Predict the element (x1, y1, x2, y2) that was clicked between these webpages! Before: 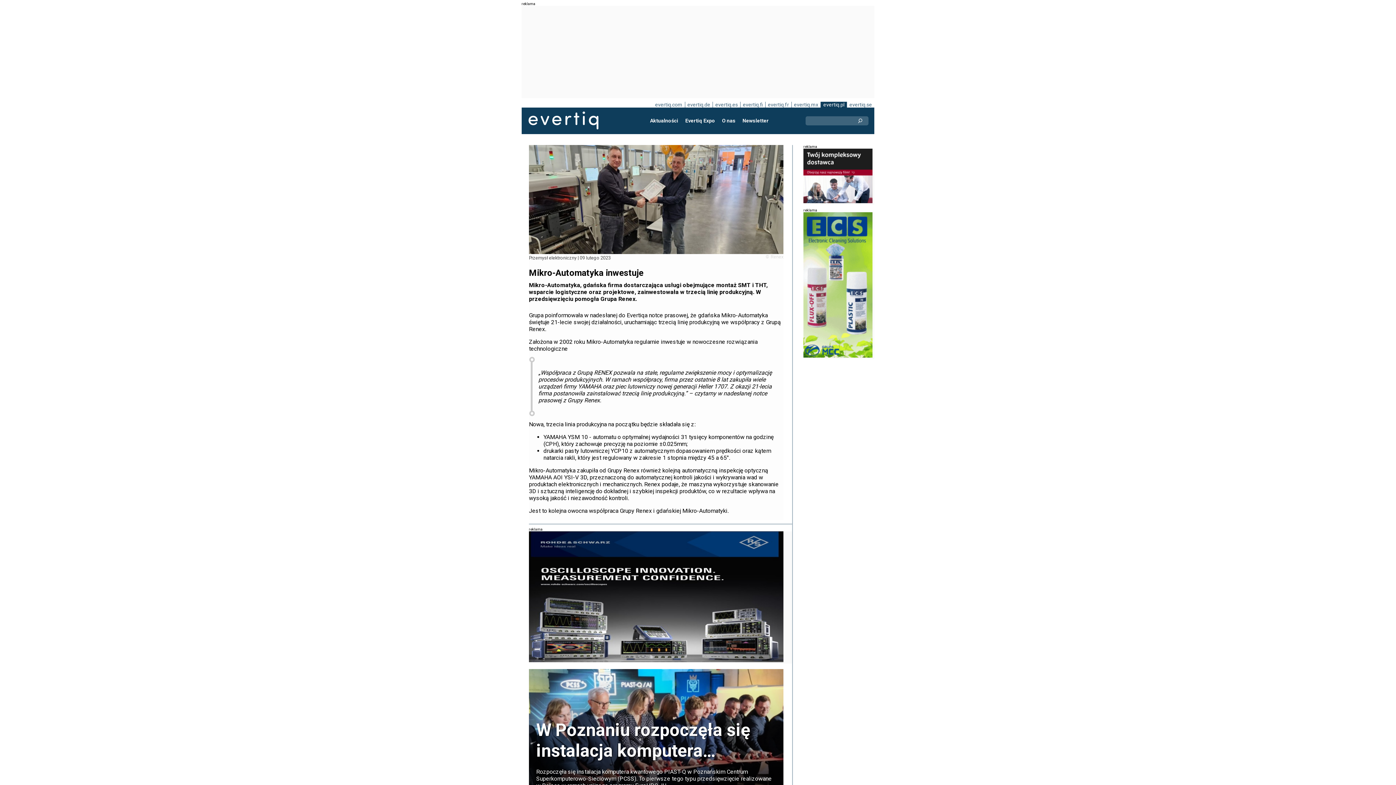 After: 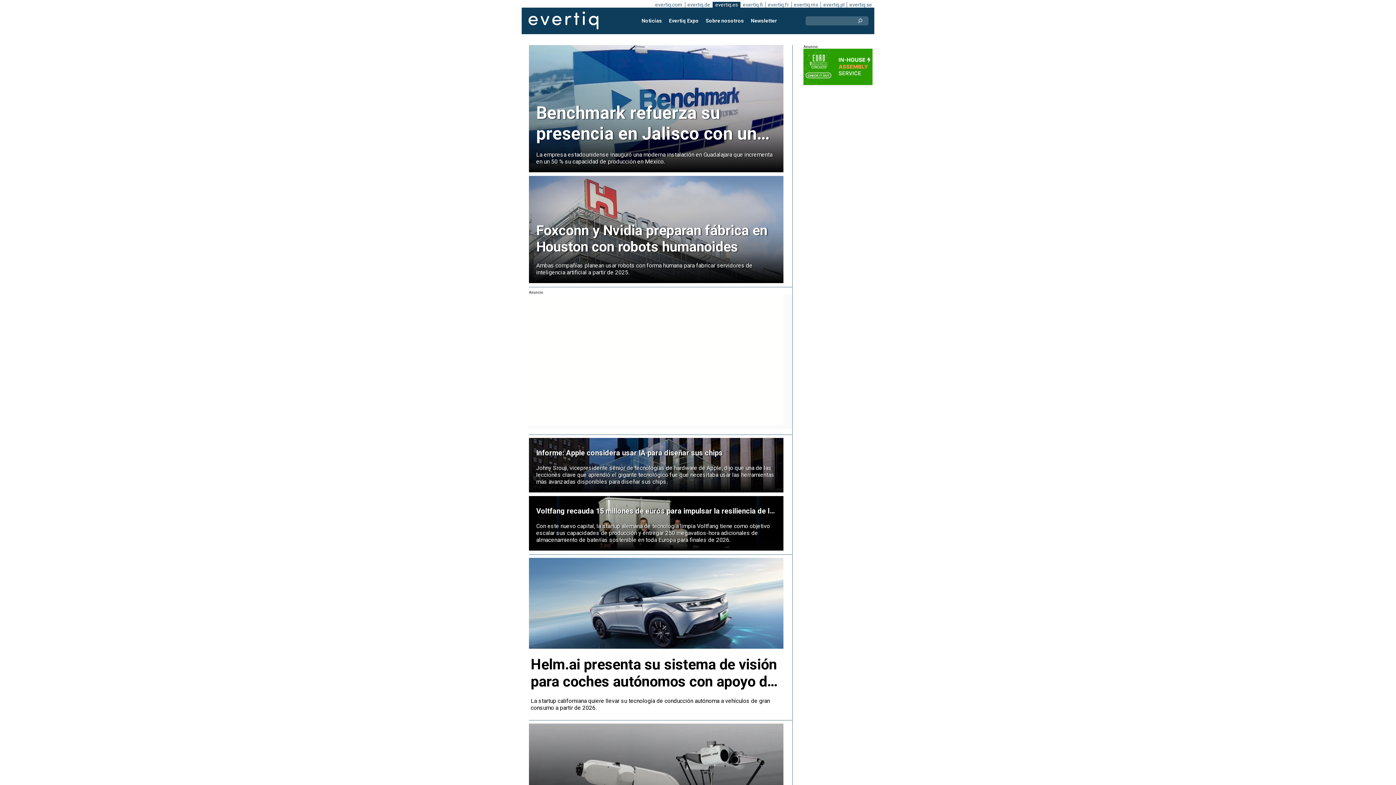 Action: bbox: (712, 101, 740, 107) label: evertiq.es